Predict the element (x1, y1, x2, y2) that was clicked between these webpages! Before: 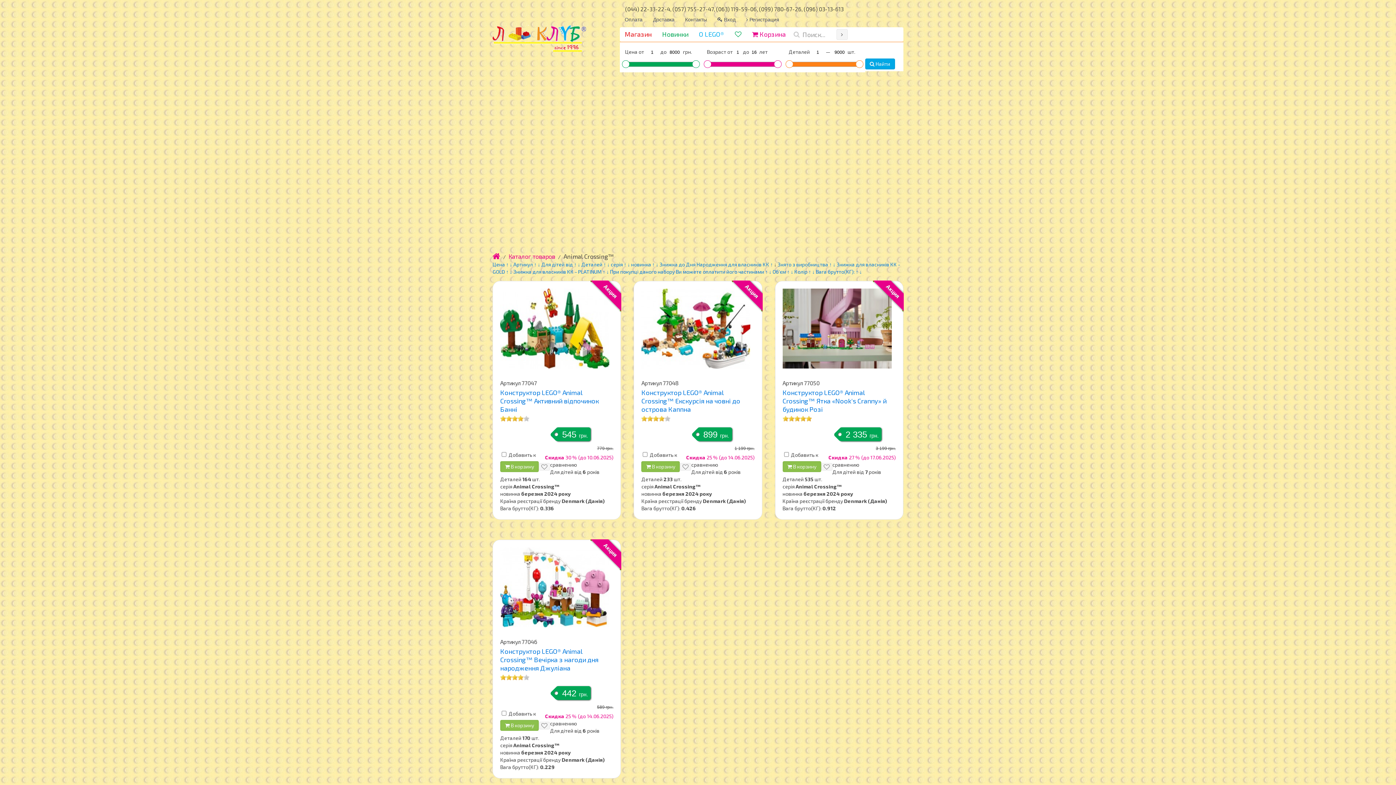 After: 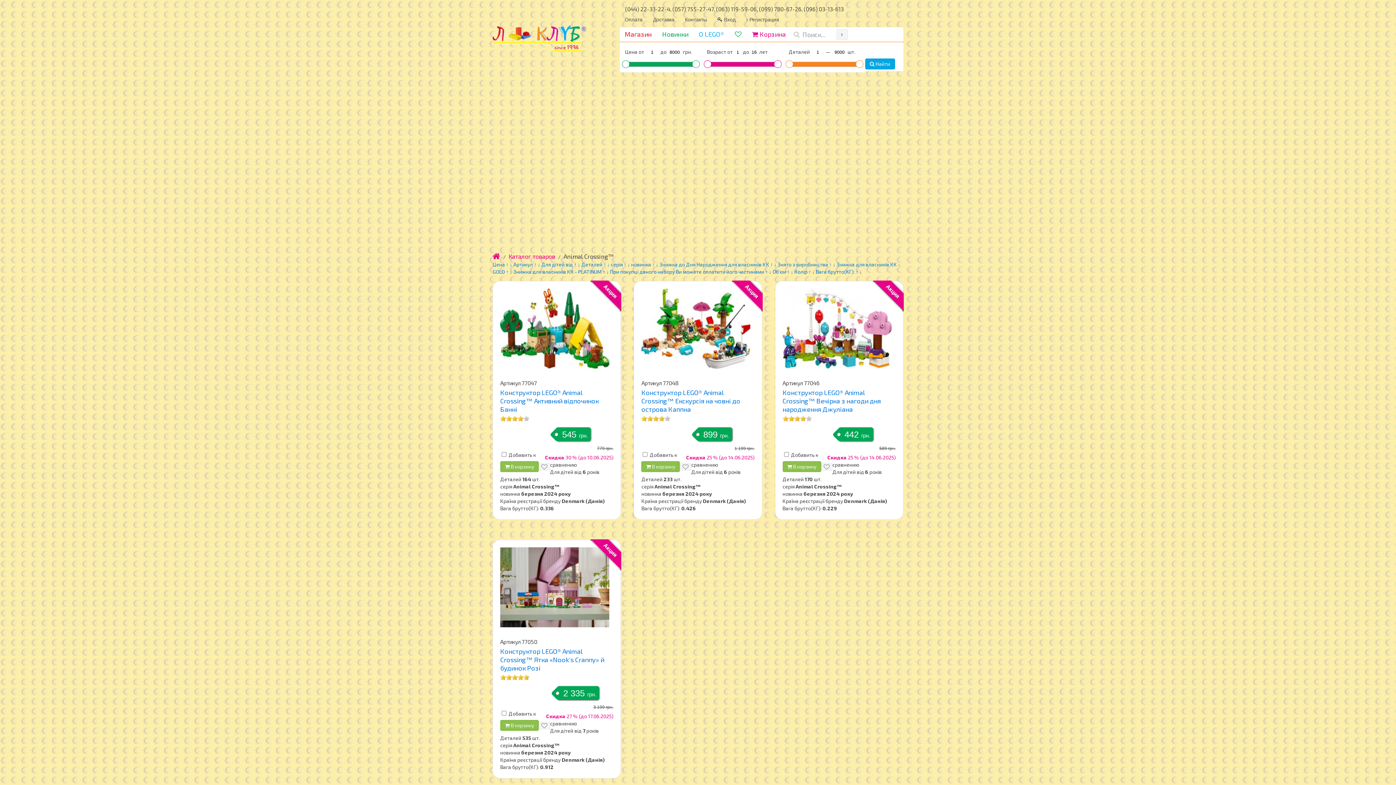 Action: label: ↑ bbox: (574, 261, 576, 267)